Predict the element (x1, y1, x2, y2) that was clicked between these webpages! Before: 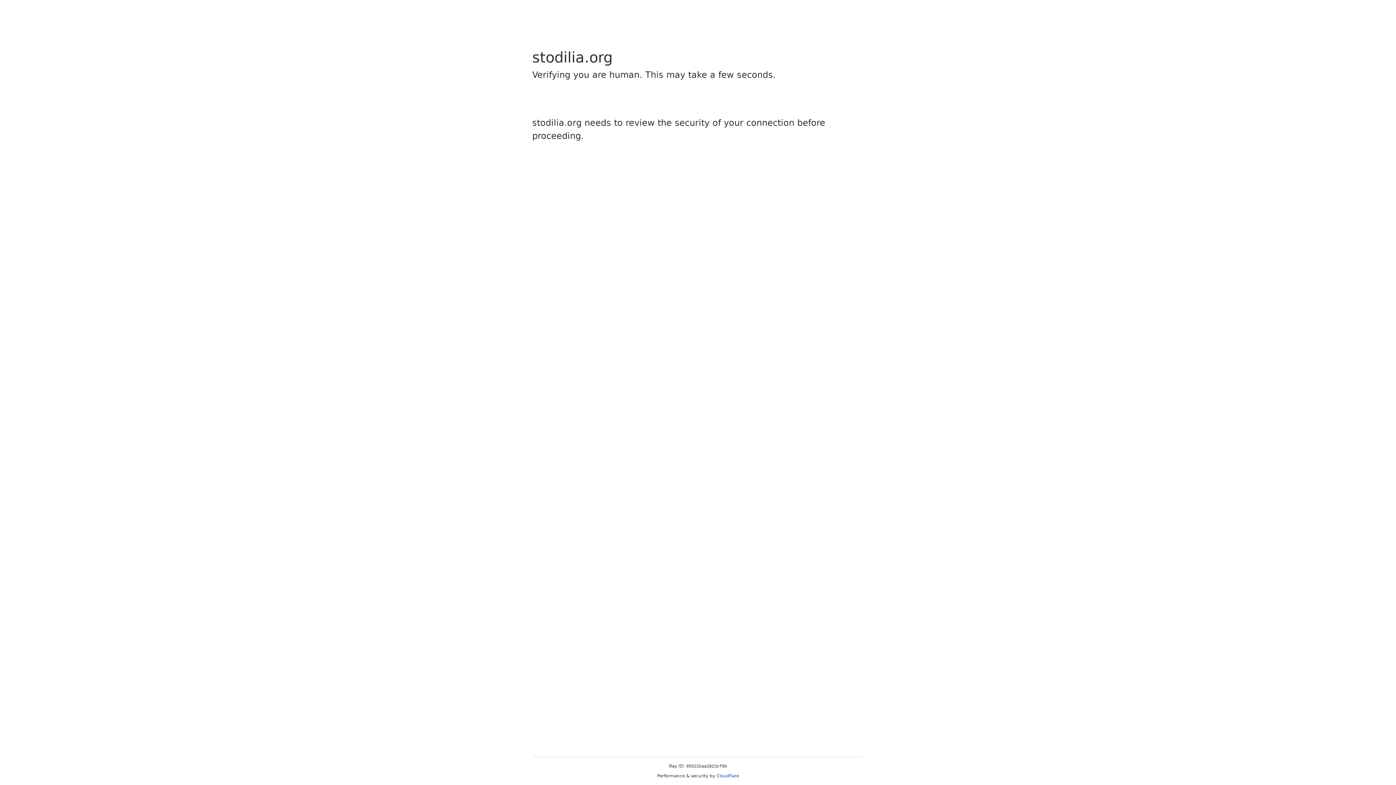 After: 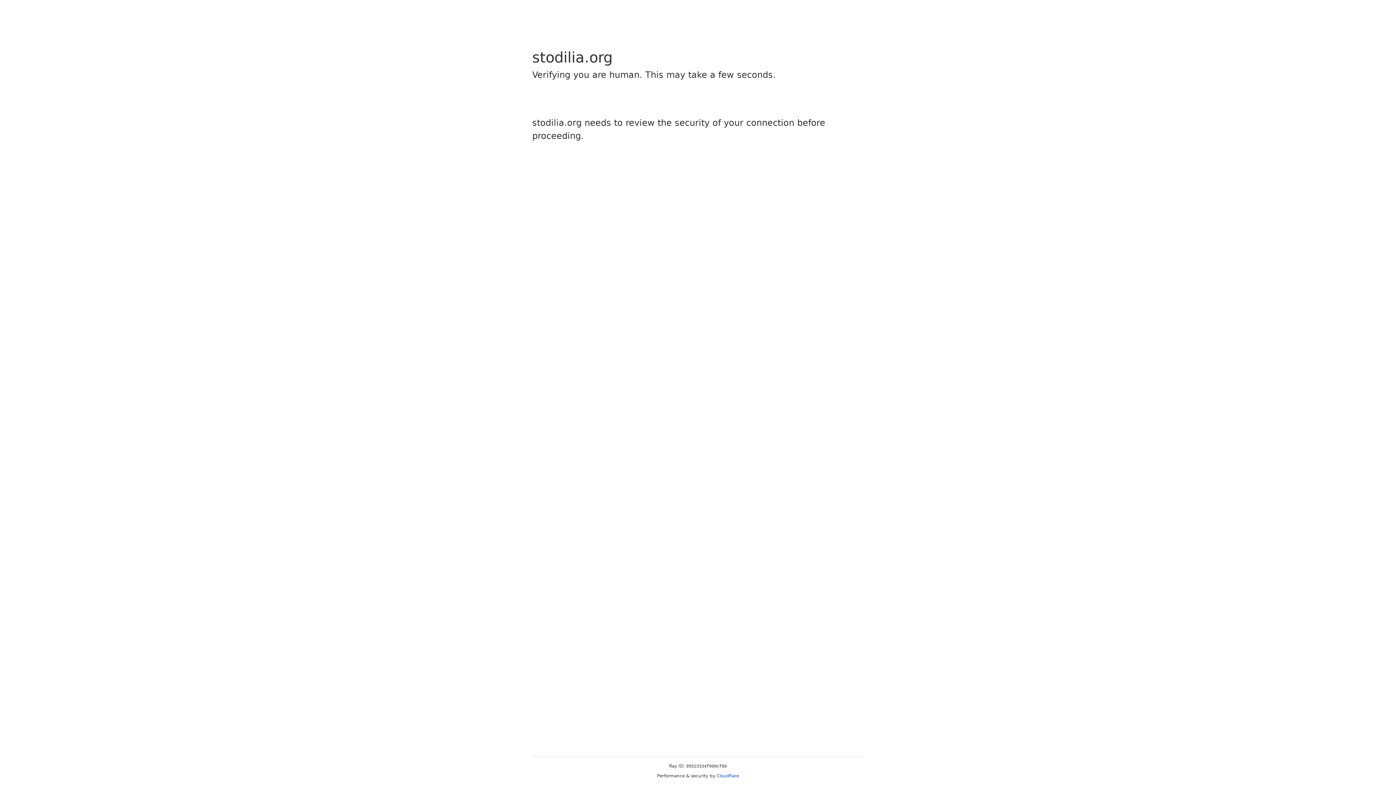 Action: bbox: (716, 773, 739, 778) label: Cloudflare